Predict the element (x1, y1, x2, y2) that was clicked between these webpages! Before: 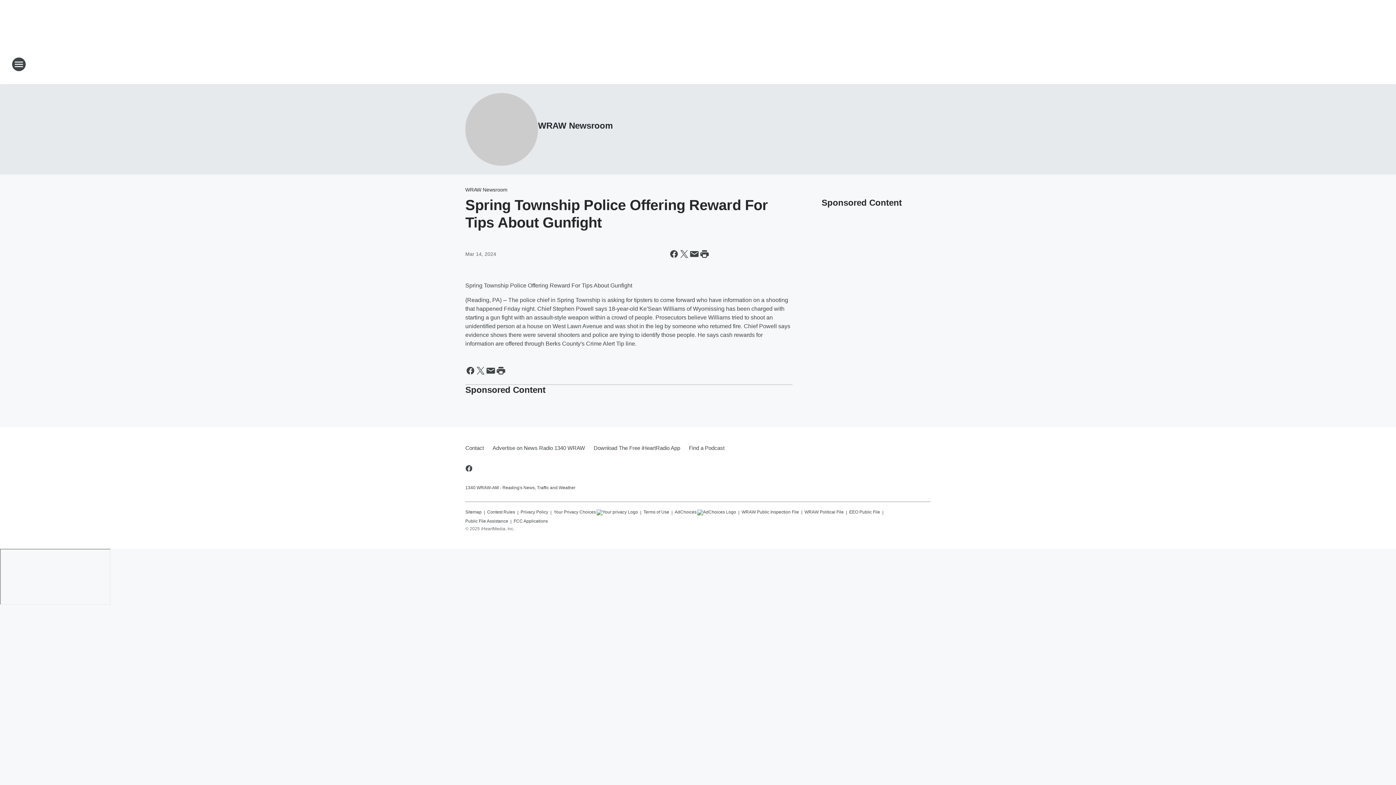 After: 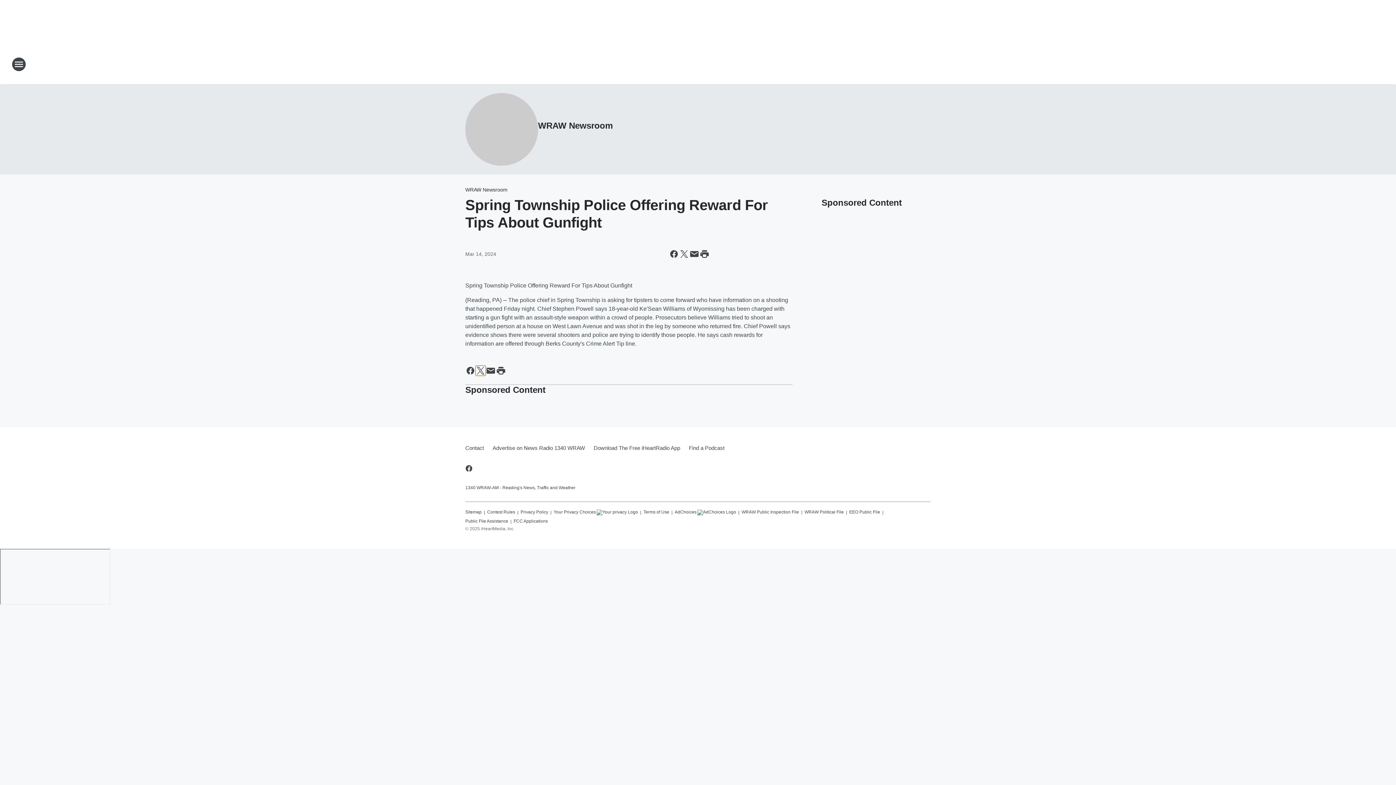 Action: label: Share this page on X bbox: (475, 365, 485, 376)